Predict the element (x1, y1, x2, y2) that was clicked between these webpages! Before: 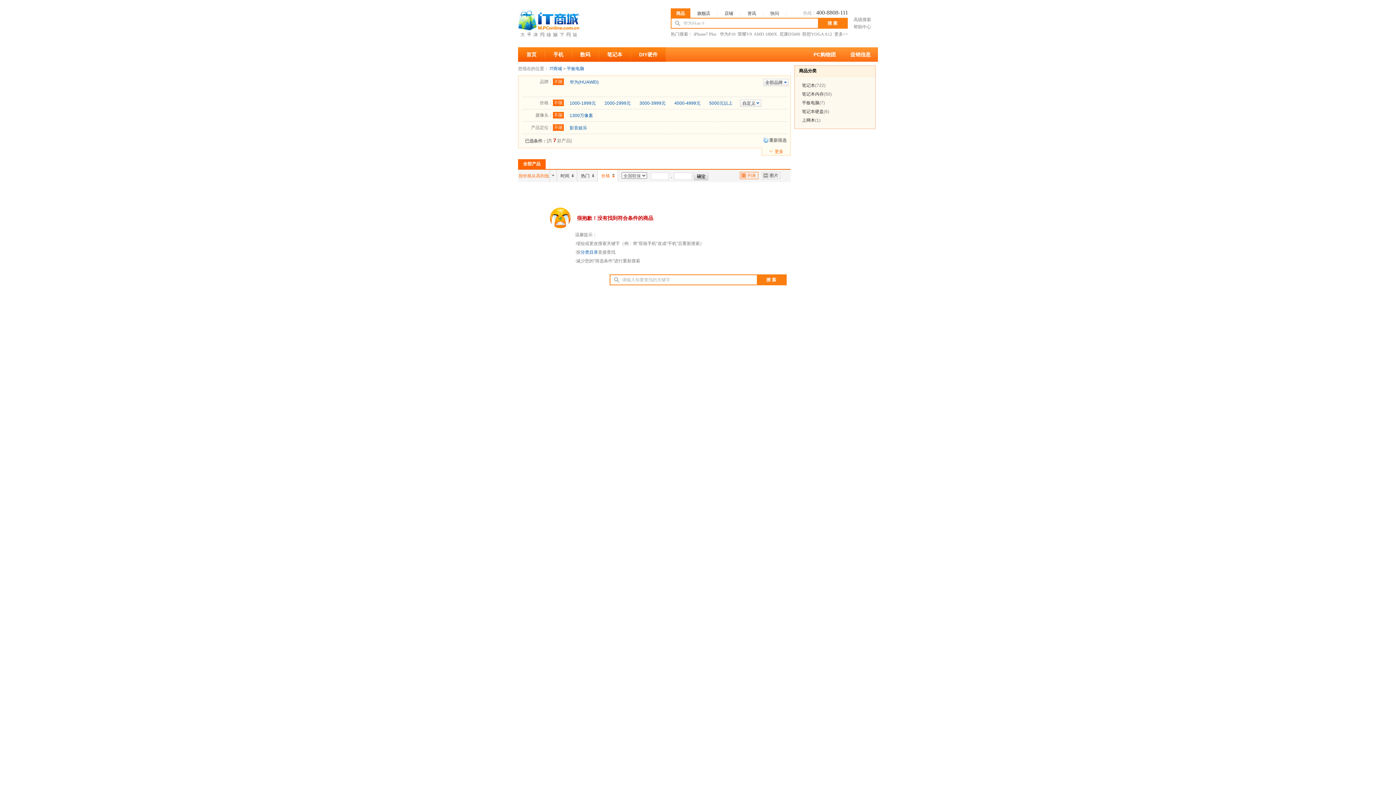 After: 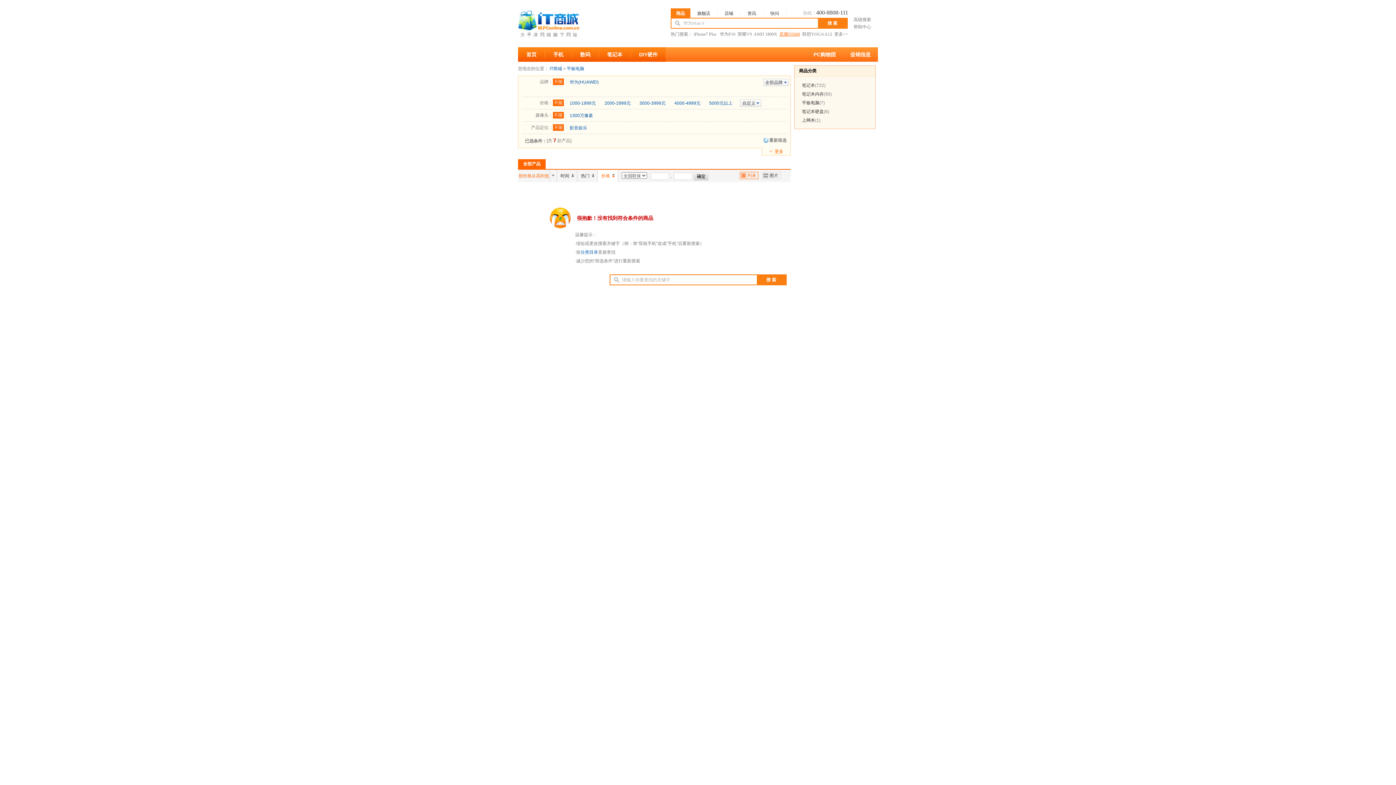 Action: bbox: (779, 31, 800, 36) label: 尼康D5600